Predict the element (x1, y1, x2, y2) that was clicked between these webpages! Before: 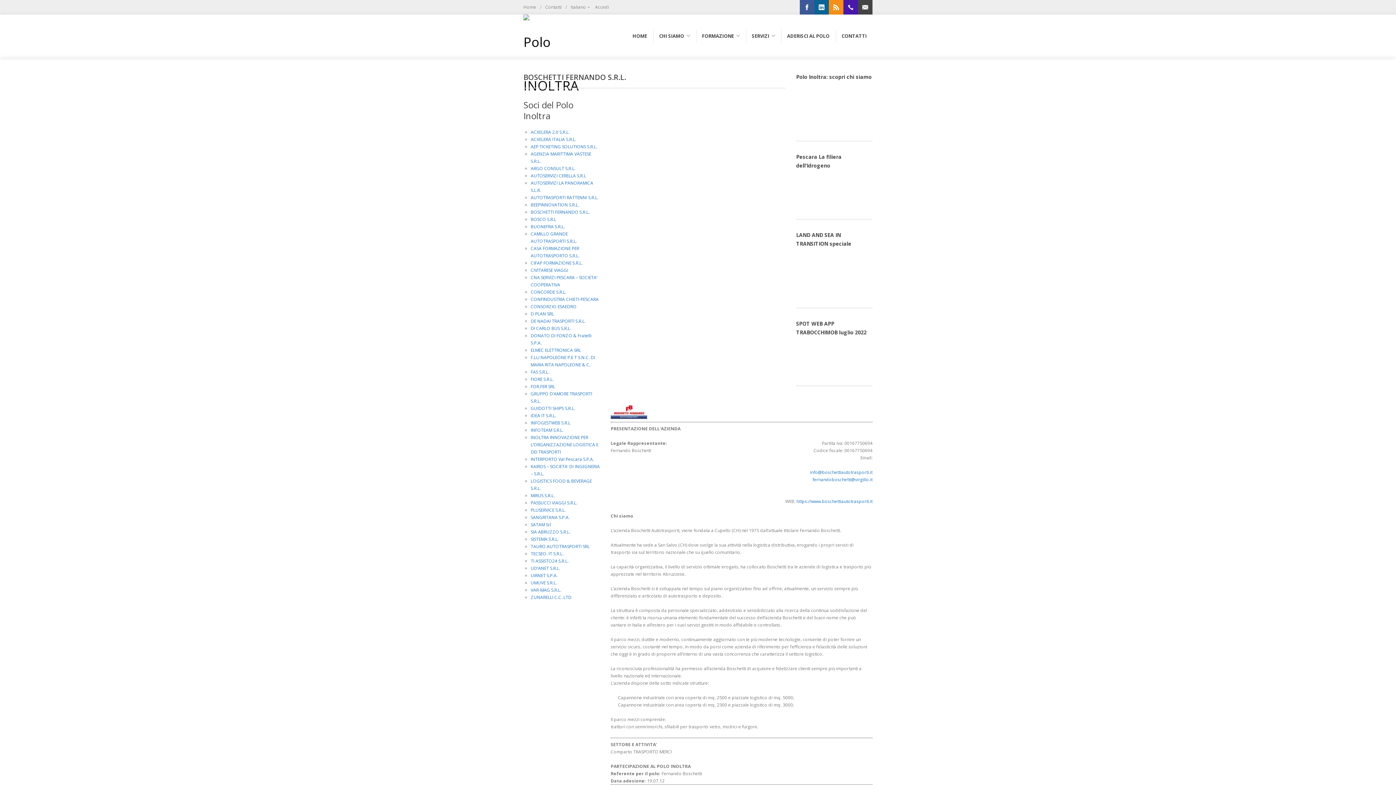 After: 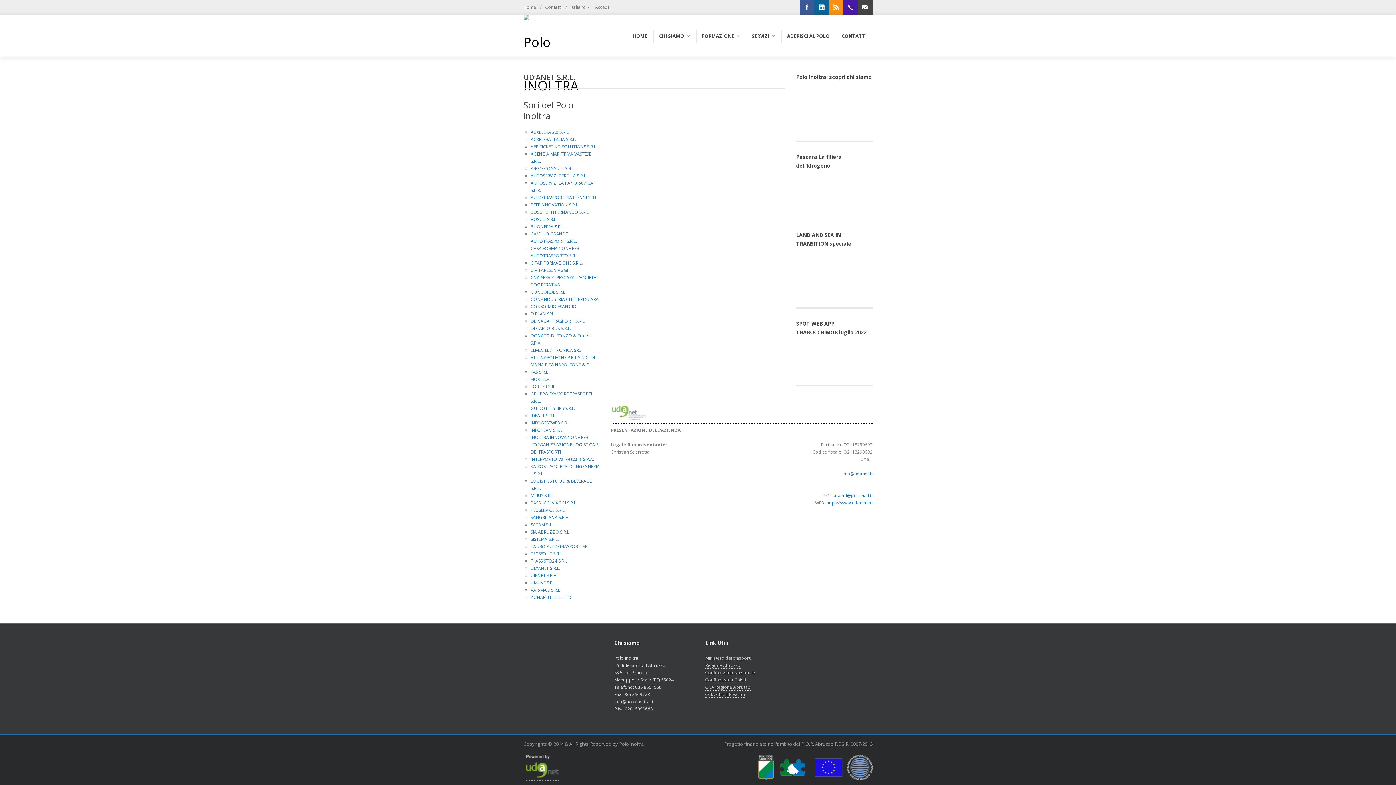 Action: bbox: (530, 565, 560, 571) label: UD’ANET S.R.L.